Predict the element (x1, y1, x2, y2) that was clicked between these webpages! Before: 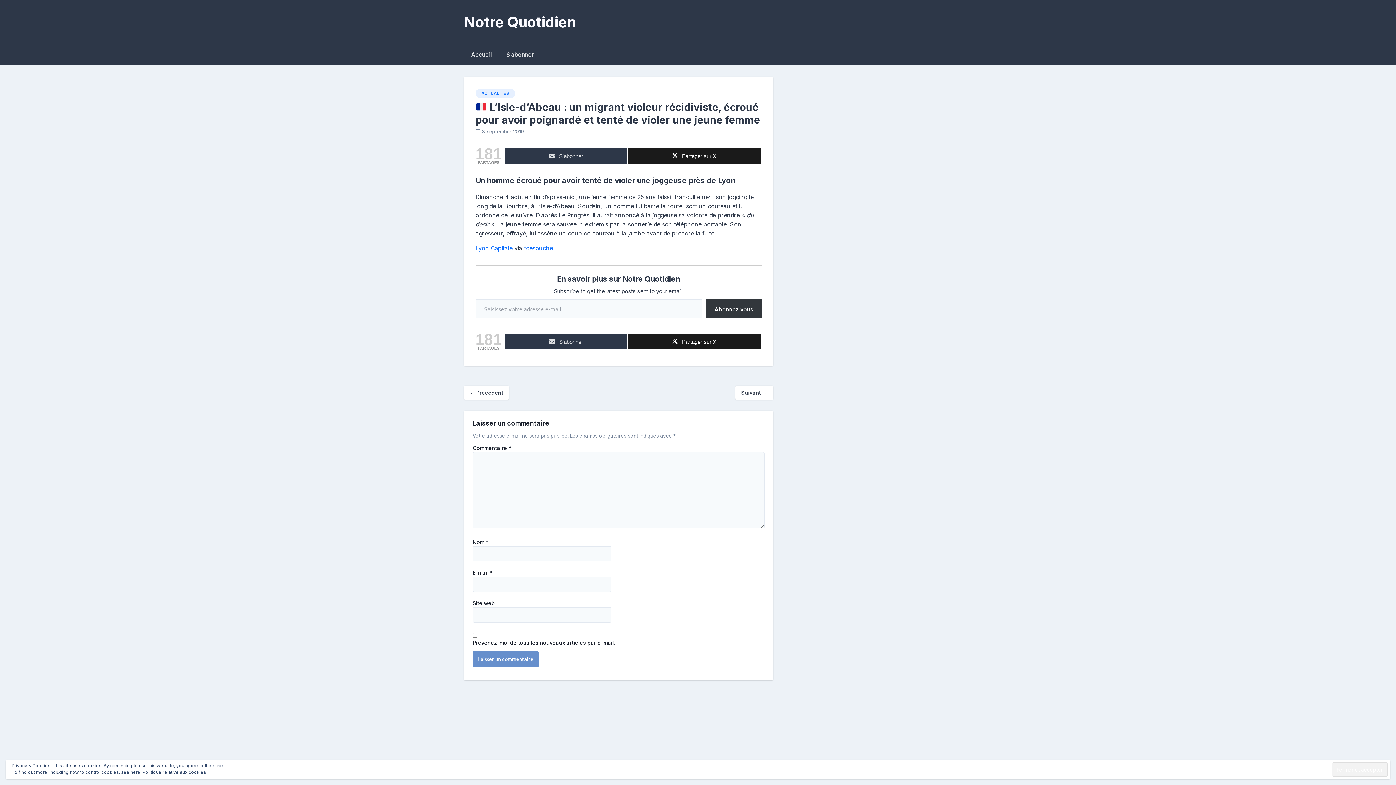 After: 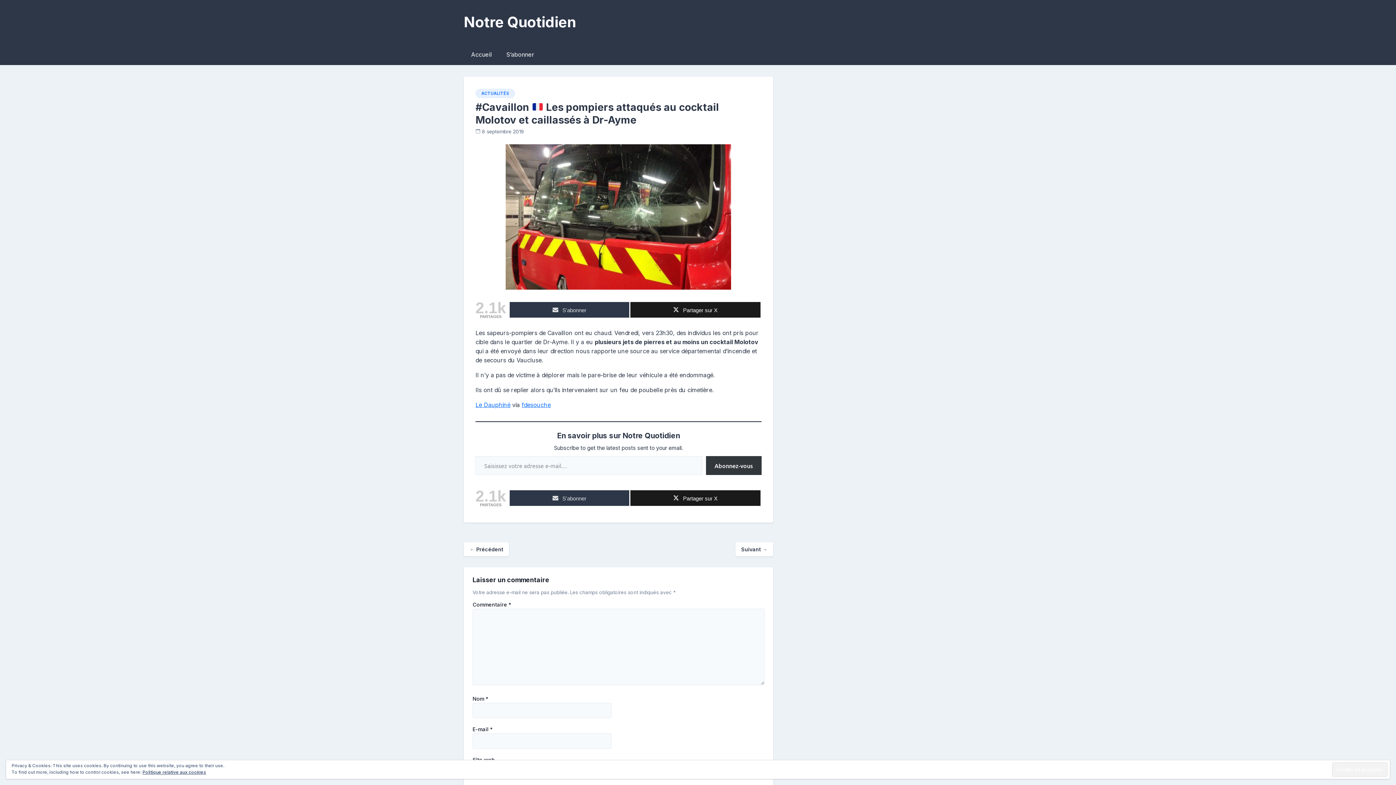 Action: bbox: (464, 385, 509, 399) label: ← Précédent